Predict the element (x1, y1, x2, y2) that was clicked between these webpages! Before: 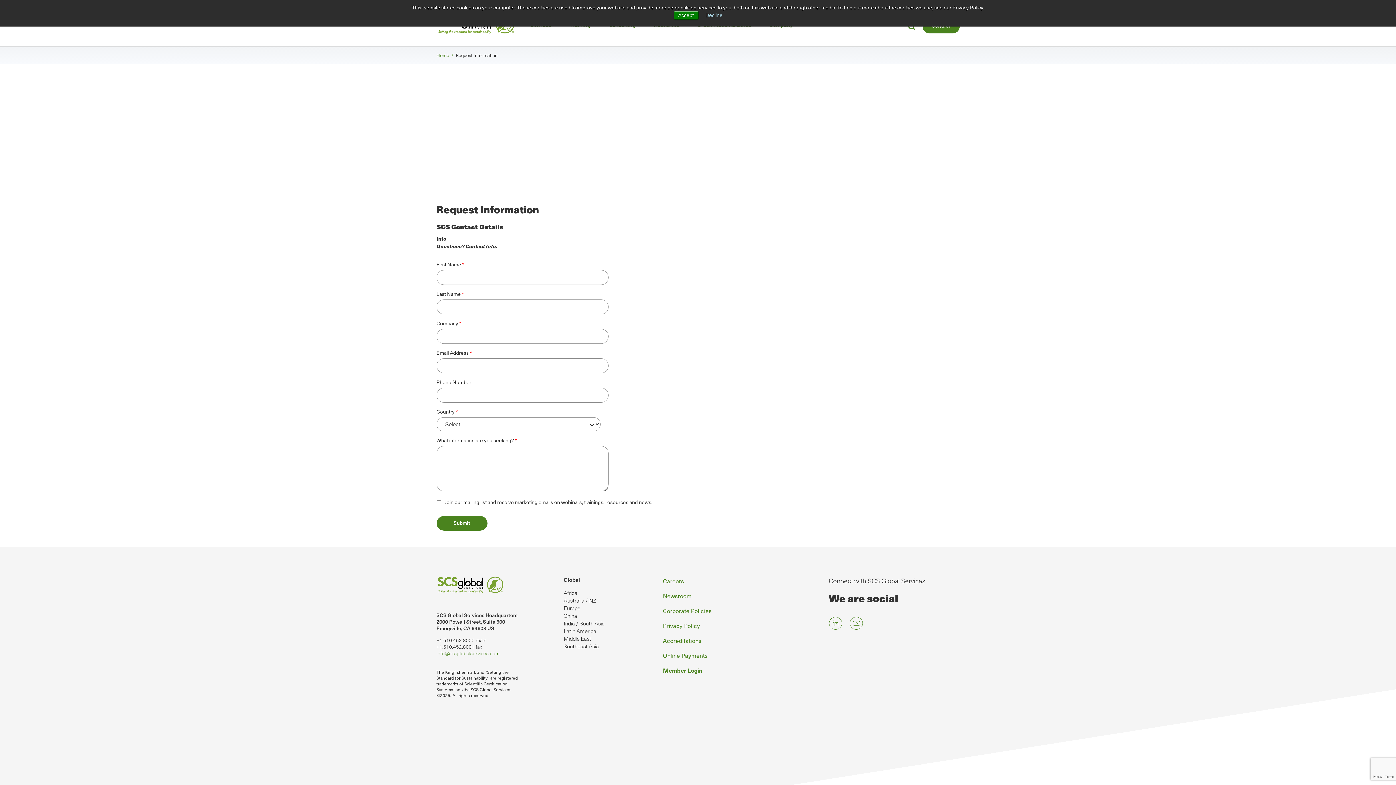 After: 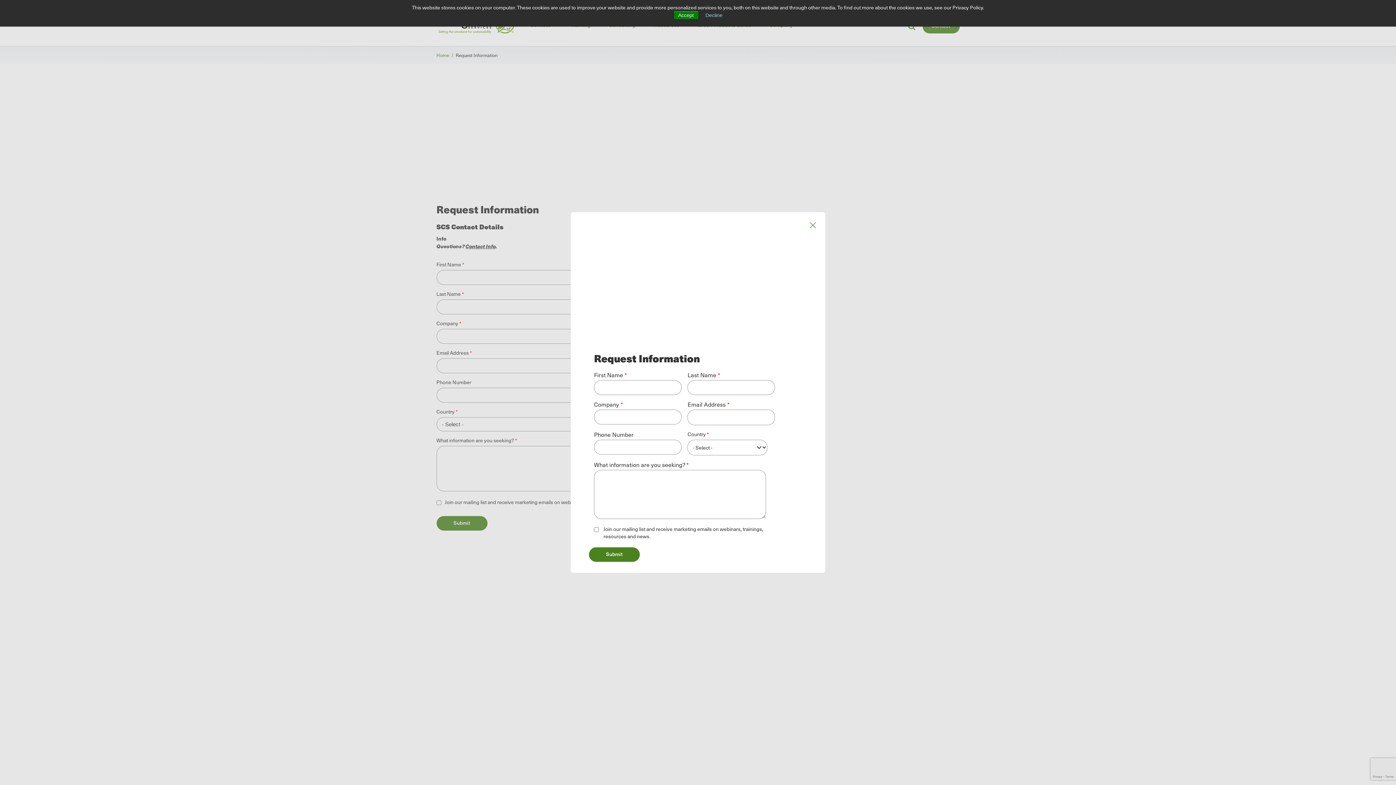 Action: label: info@scsglobalservices.com bbox: (436, 649, 499, 657)